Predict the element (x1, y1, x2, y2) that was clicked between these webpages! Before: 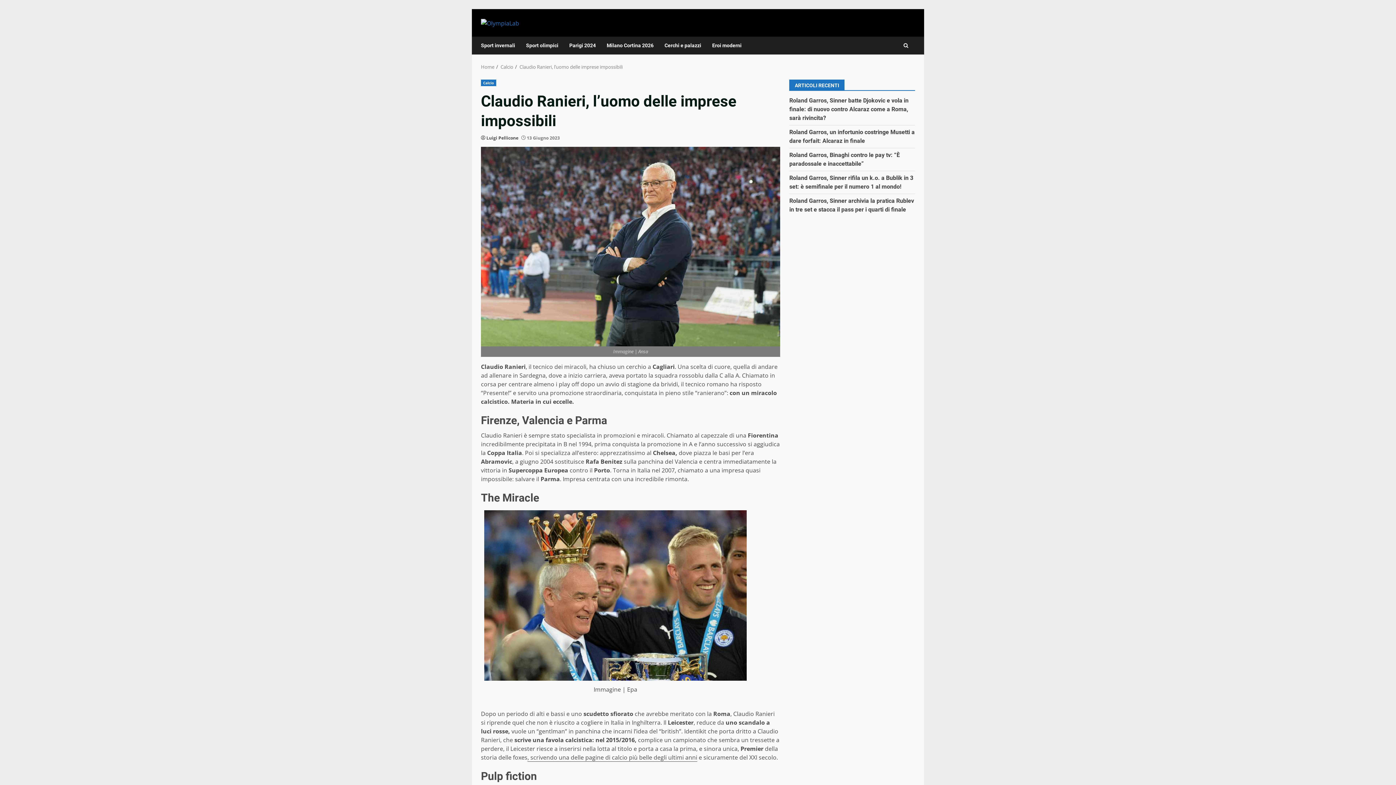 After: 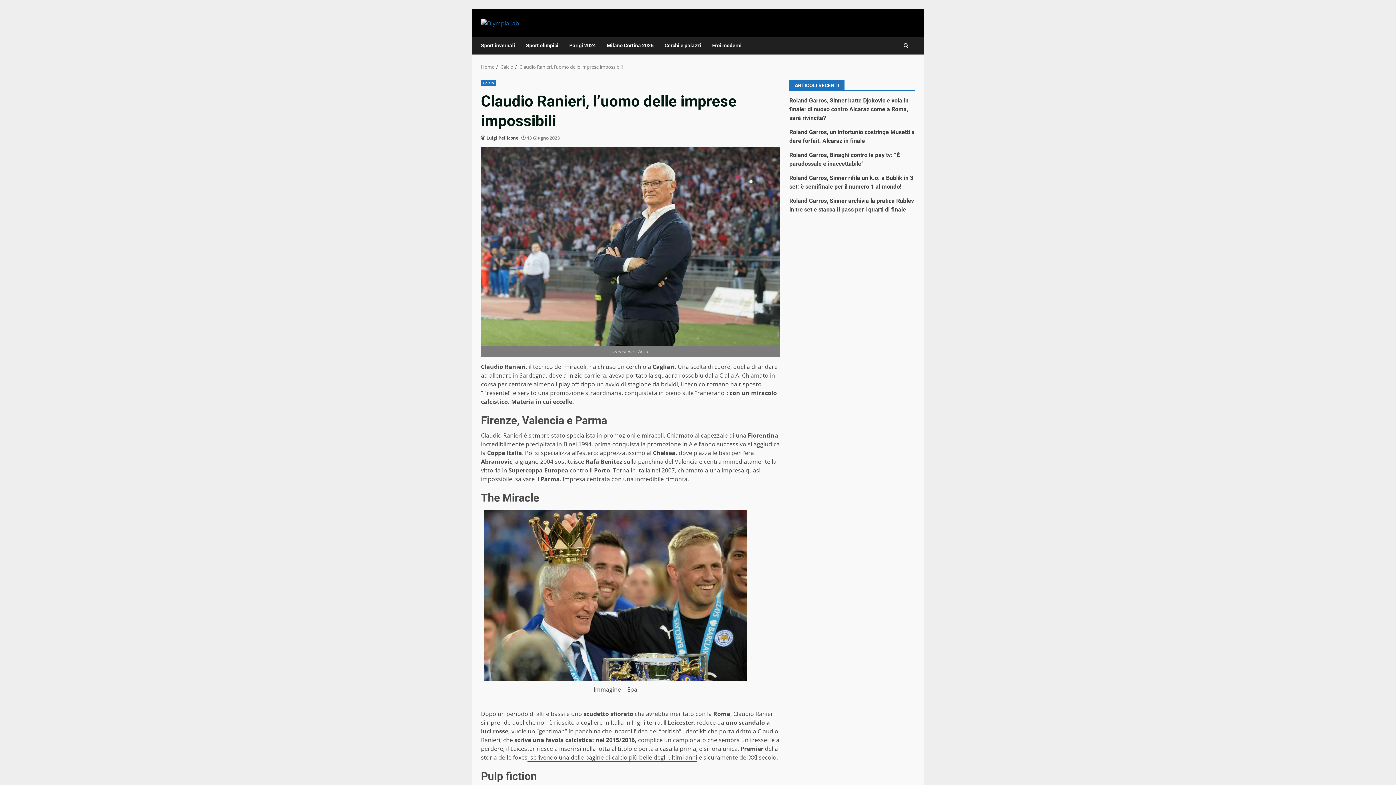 Action: label: Claudio Ranieri, l’uomo delle imprese impossibili bbox: (519, 63, 622, 70)